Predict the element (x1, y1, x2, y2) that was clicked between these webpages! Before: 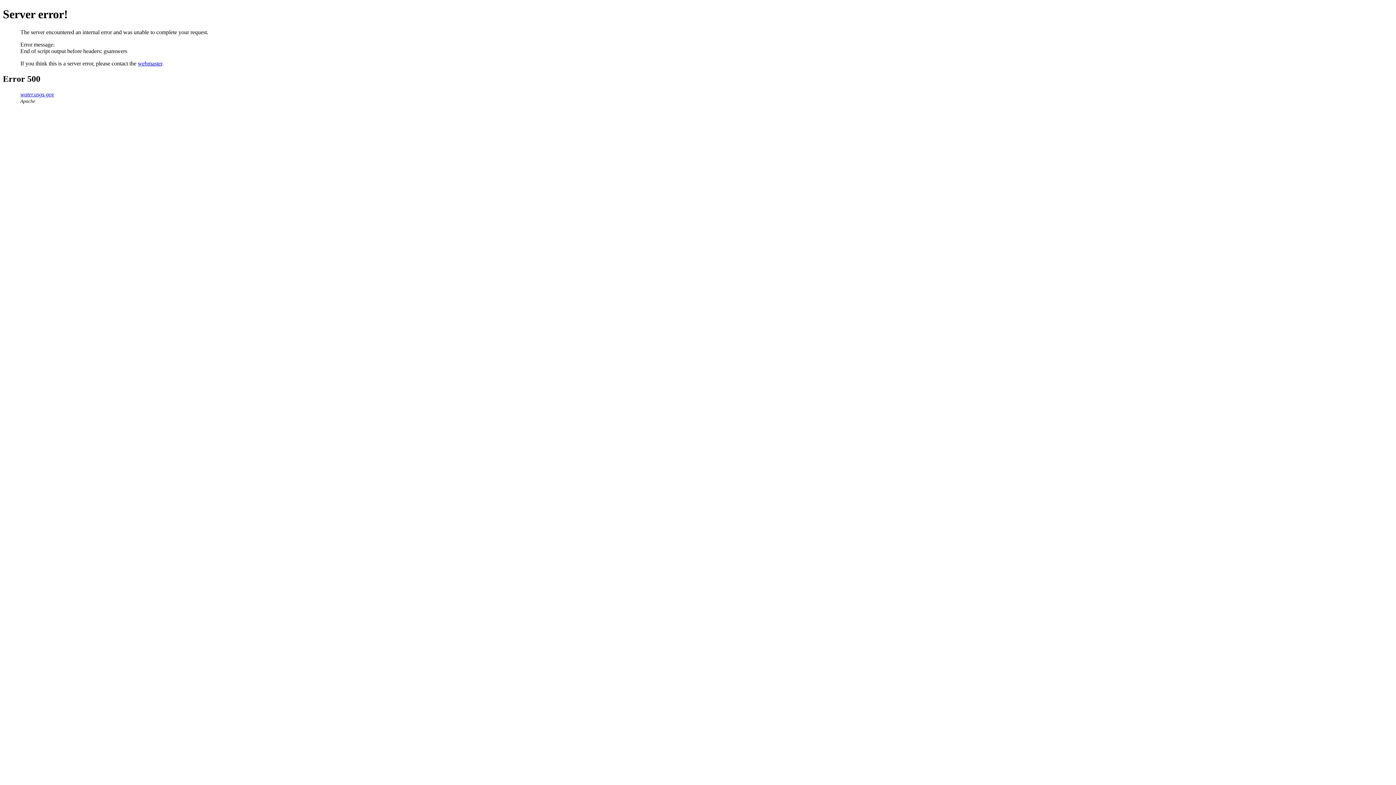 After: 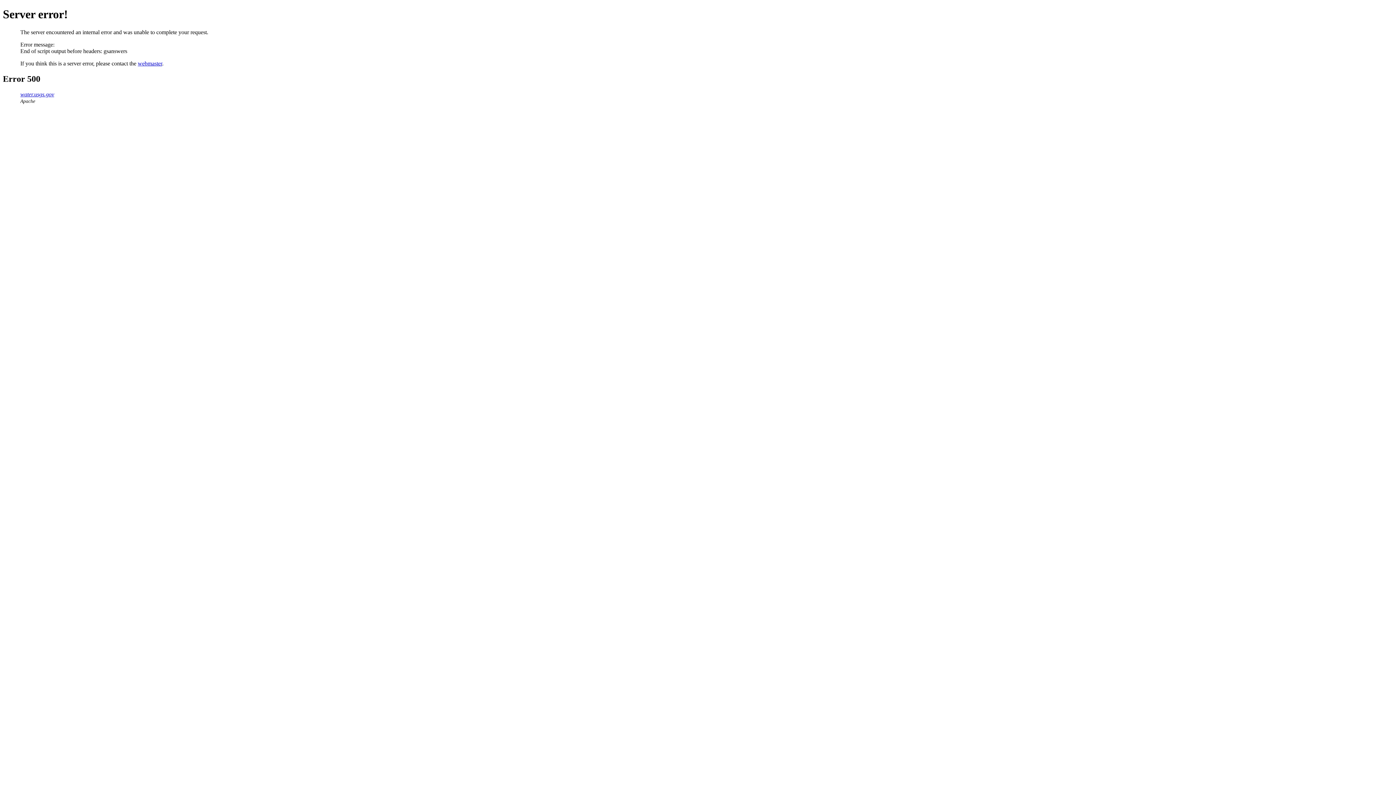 Action: bbox: (137, 60, 162, 66) label: webmaster